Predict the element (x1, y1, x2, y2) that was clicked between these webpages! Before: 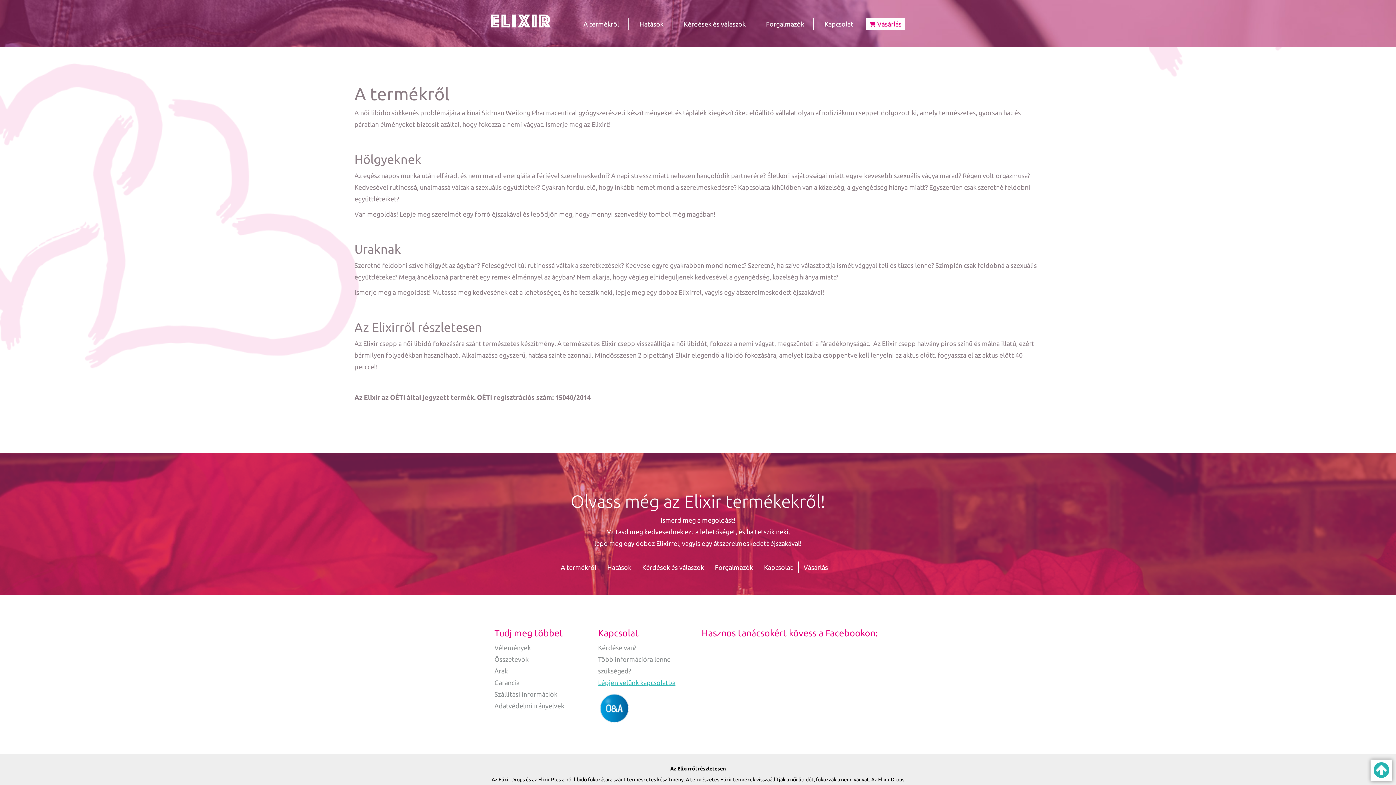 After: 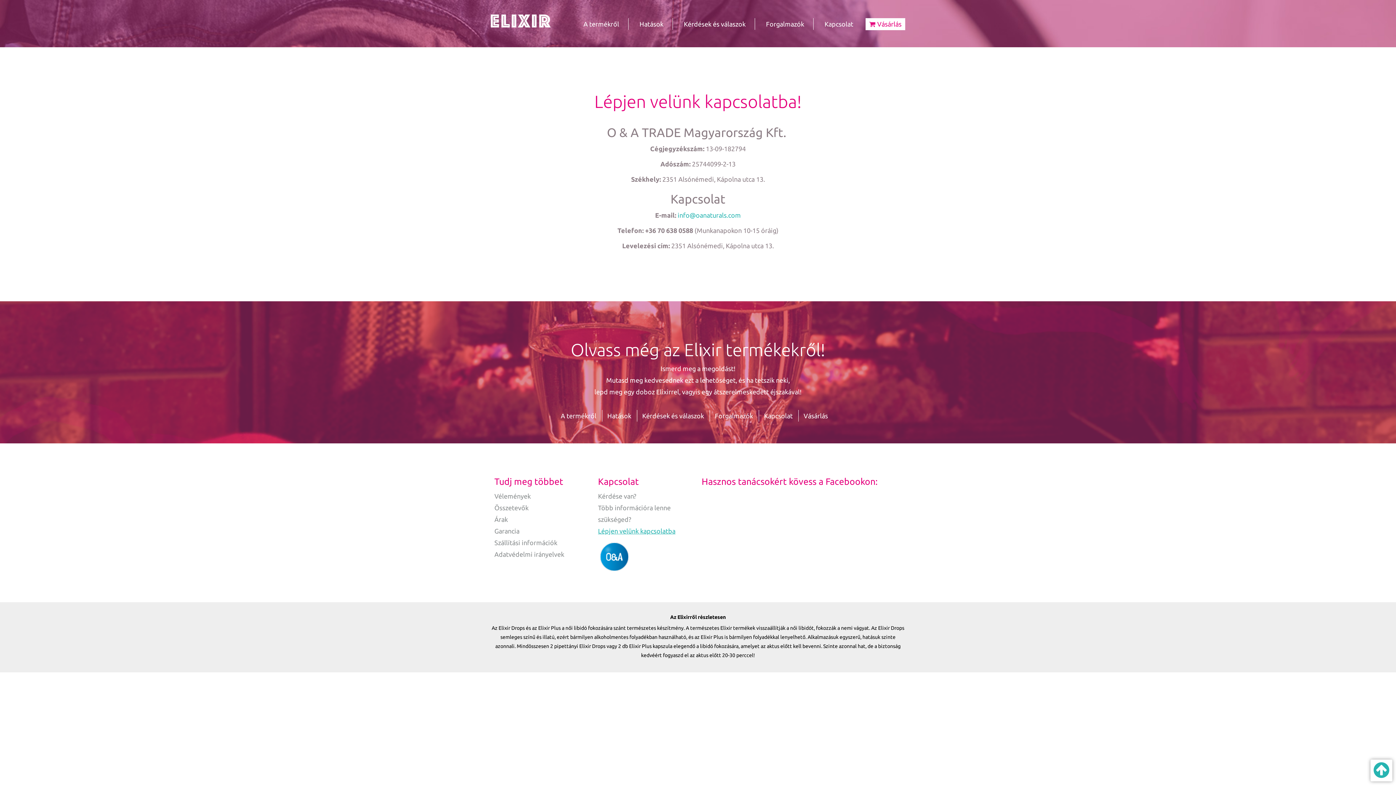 Action: label: Kapcsolat bbox: (824, 20, 853, 27)